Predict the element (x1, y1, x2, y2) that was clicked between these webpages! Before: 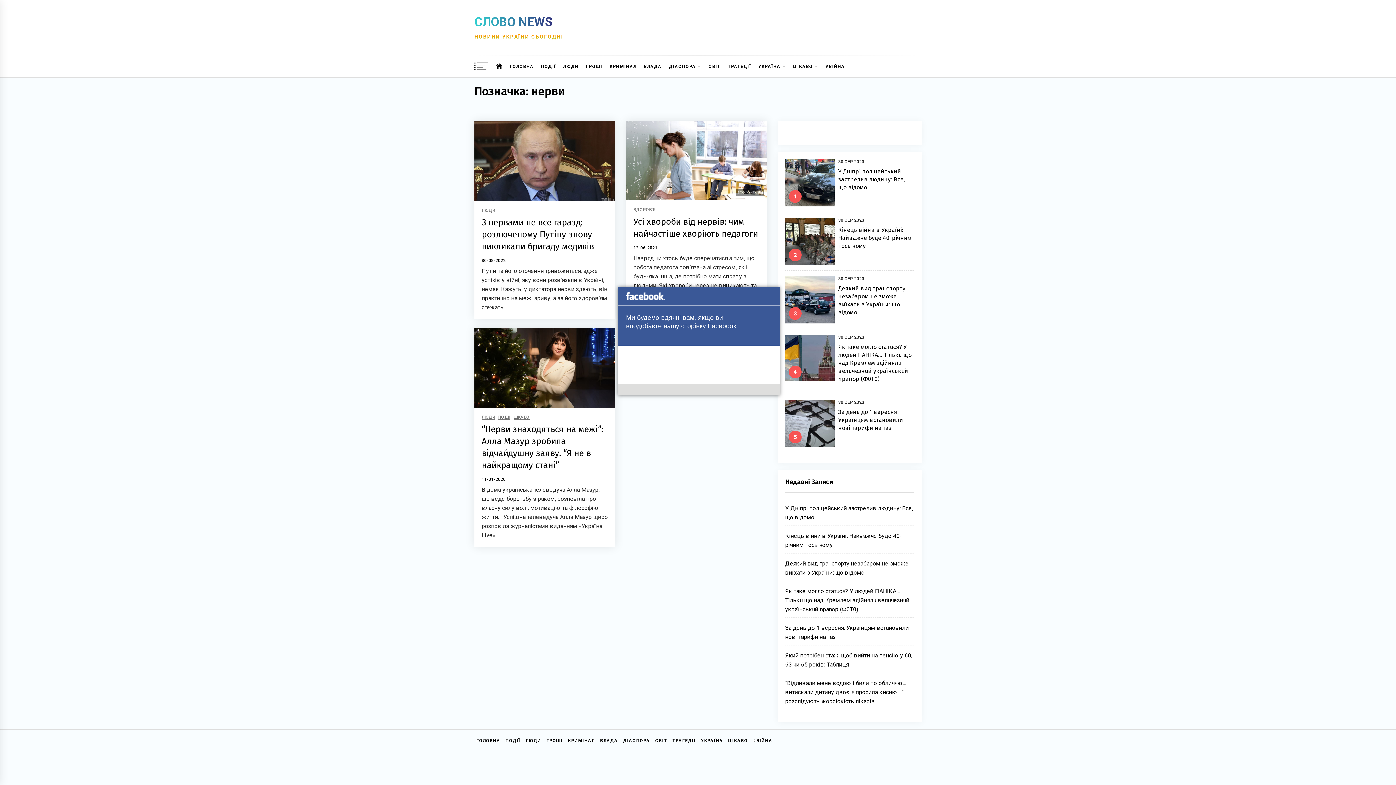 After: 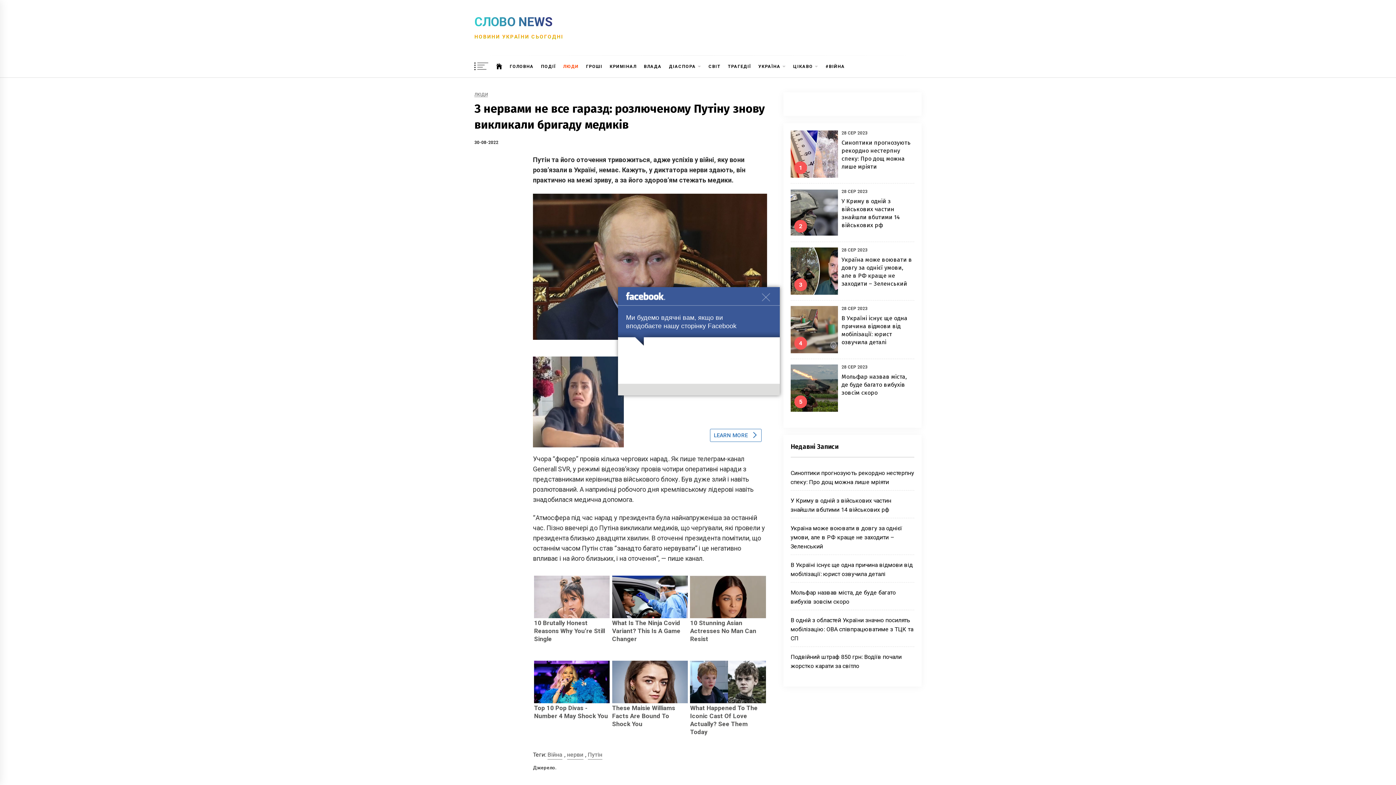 Action: bbox: (474, 122, 615, 129)